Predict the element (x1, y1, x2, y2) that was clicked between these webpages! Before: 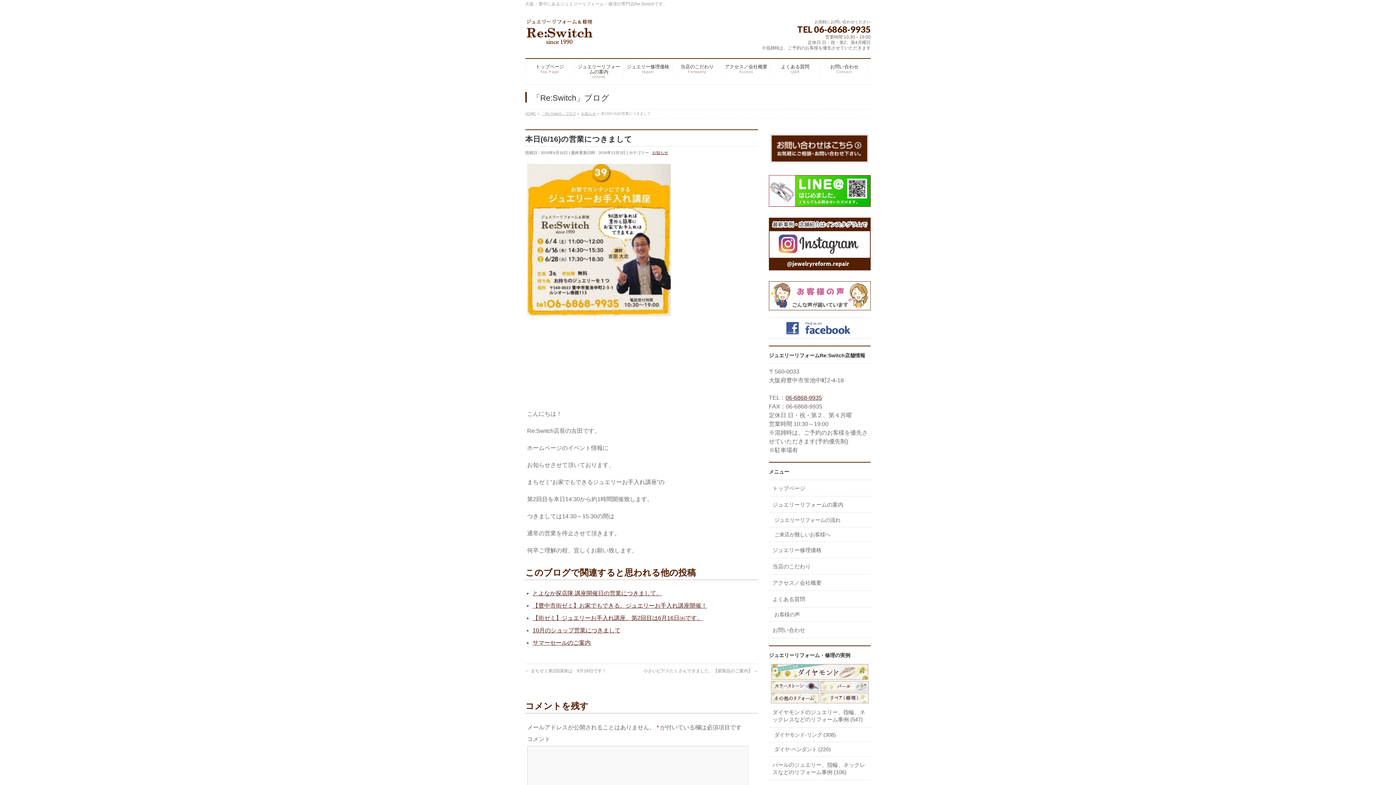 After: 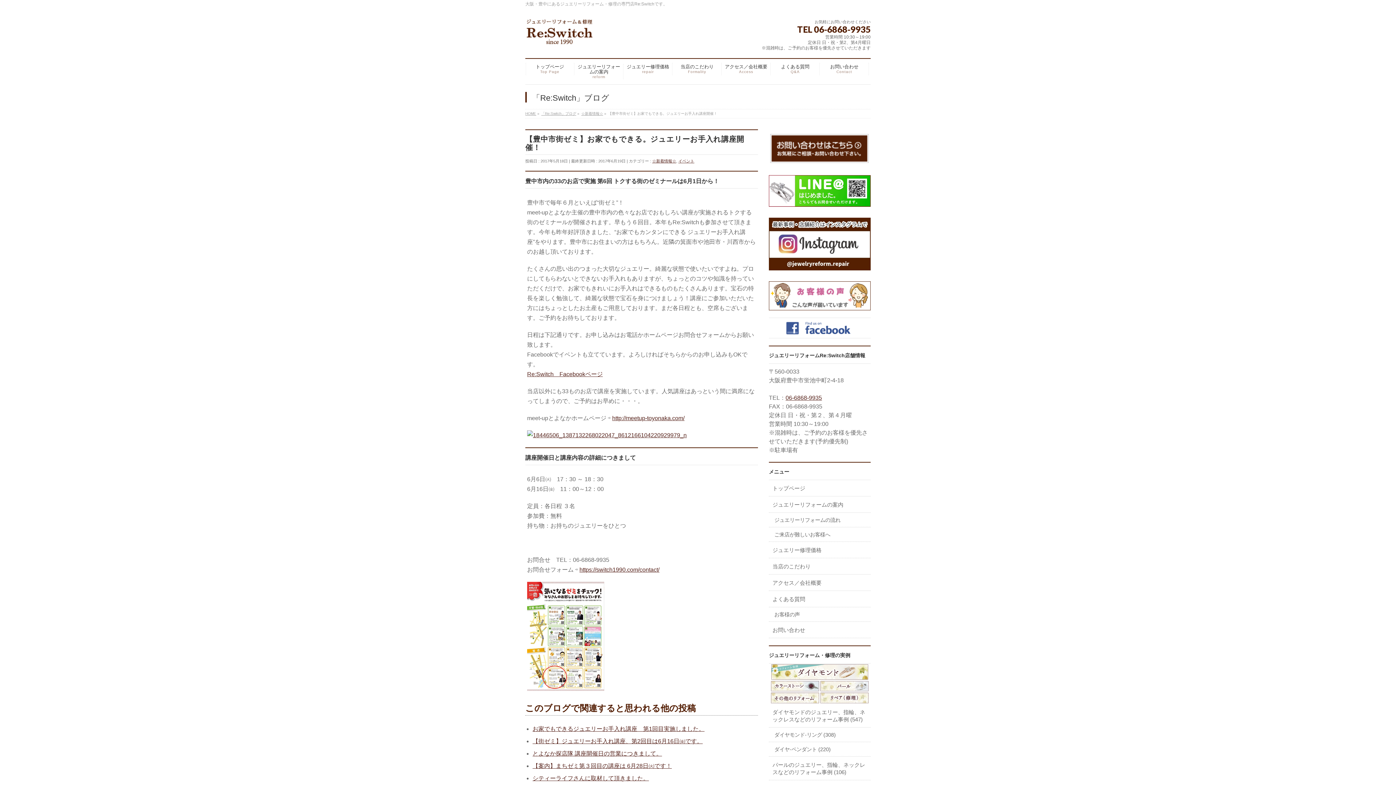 Action: bbox: (532, 602, 707, 609) label: 【豊中市街ゼミ】お家でもできる。ジュエリーお手入れ講座開催！